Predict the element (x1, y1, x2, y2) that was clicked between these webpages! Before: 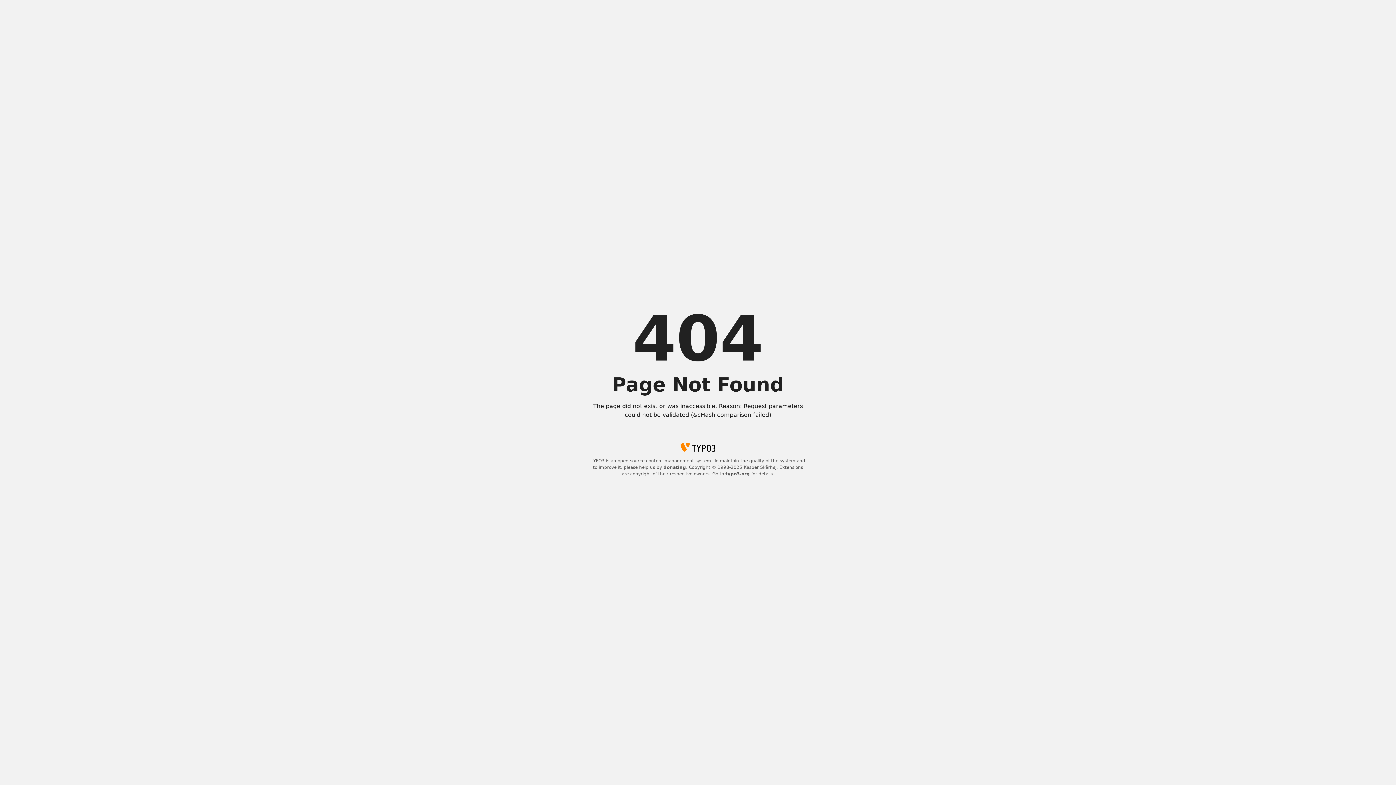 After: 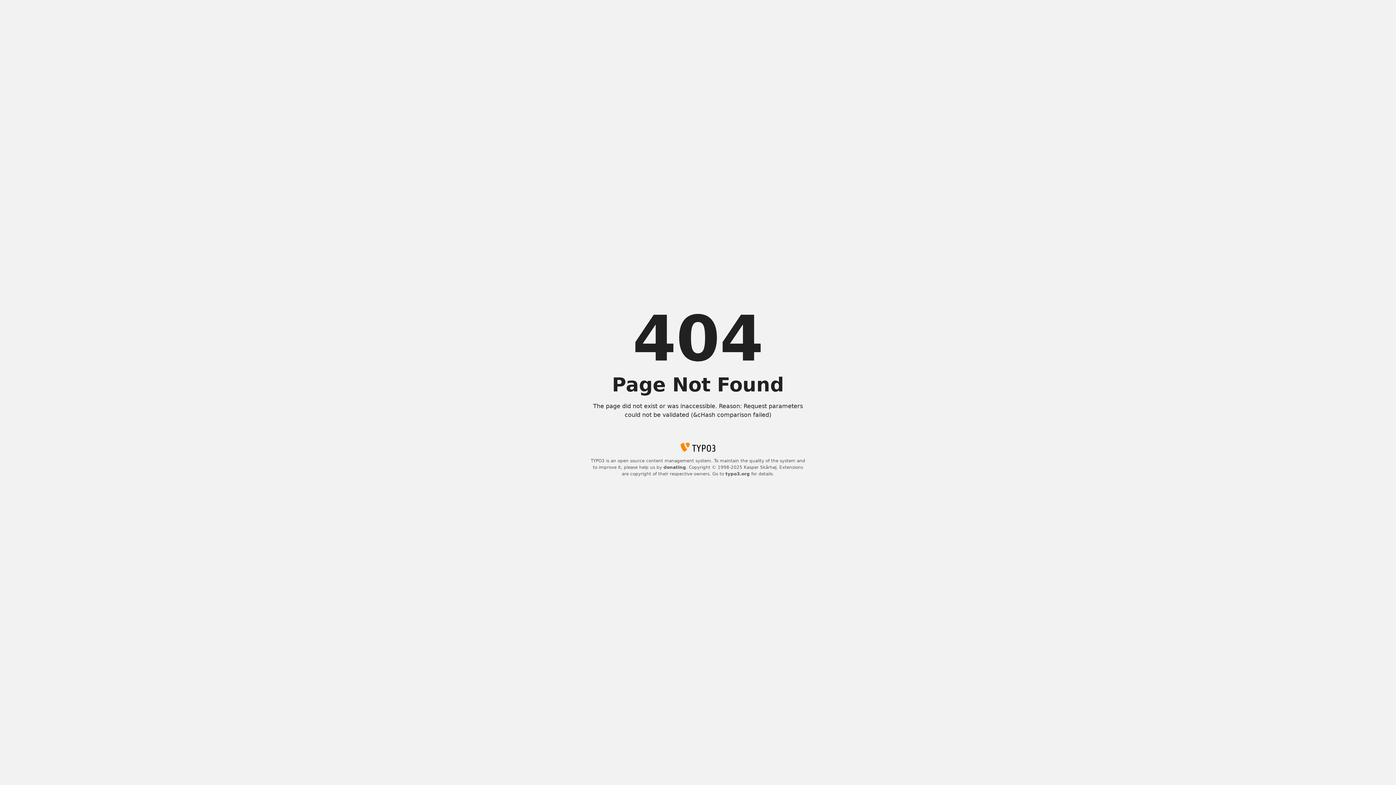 Action: bbox: (663, 465, 686, 470) label: donating